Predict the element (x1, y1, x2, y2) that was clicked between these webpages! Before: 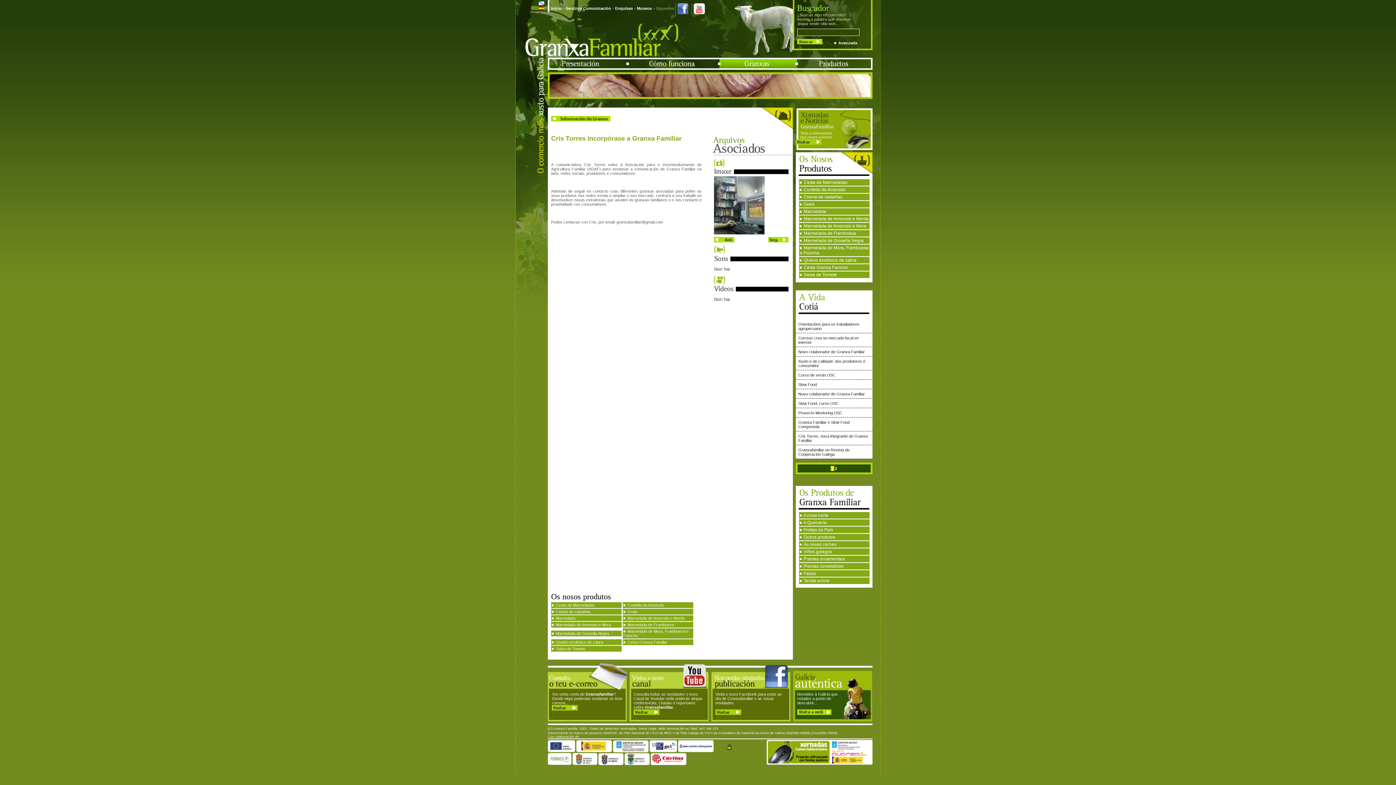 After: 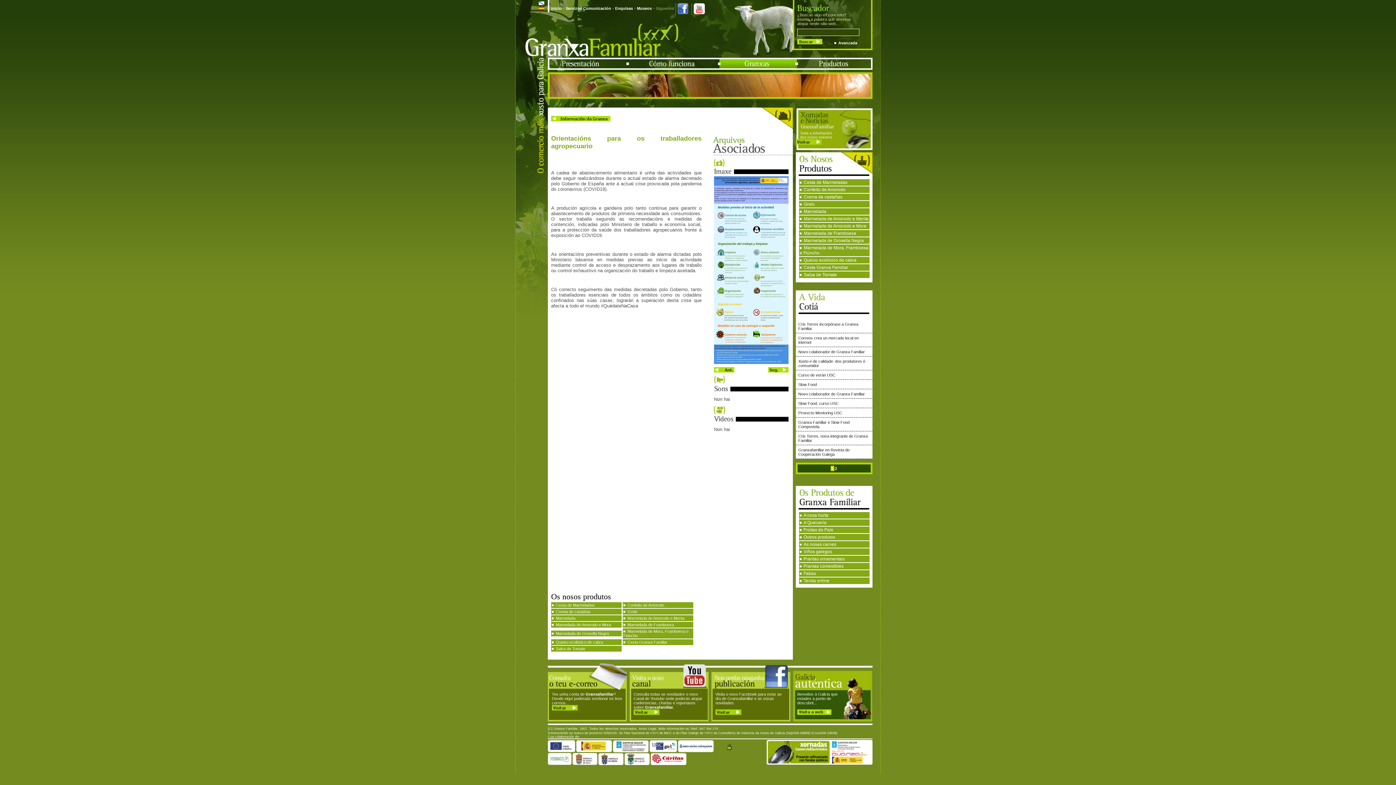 Action: label: Orientacións para os traballadores agropecuario bbox: (798, 322, 870, 330)